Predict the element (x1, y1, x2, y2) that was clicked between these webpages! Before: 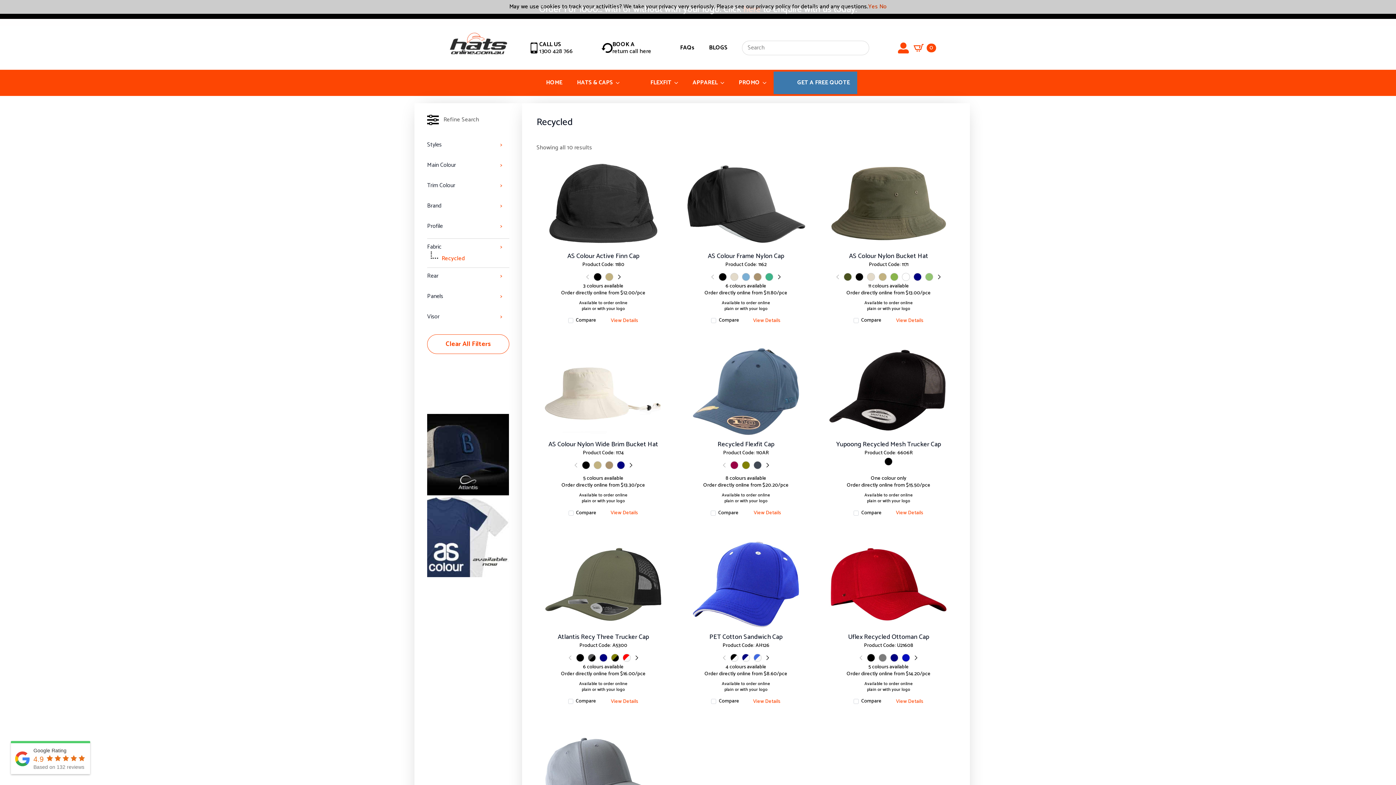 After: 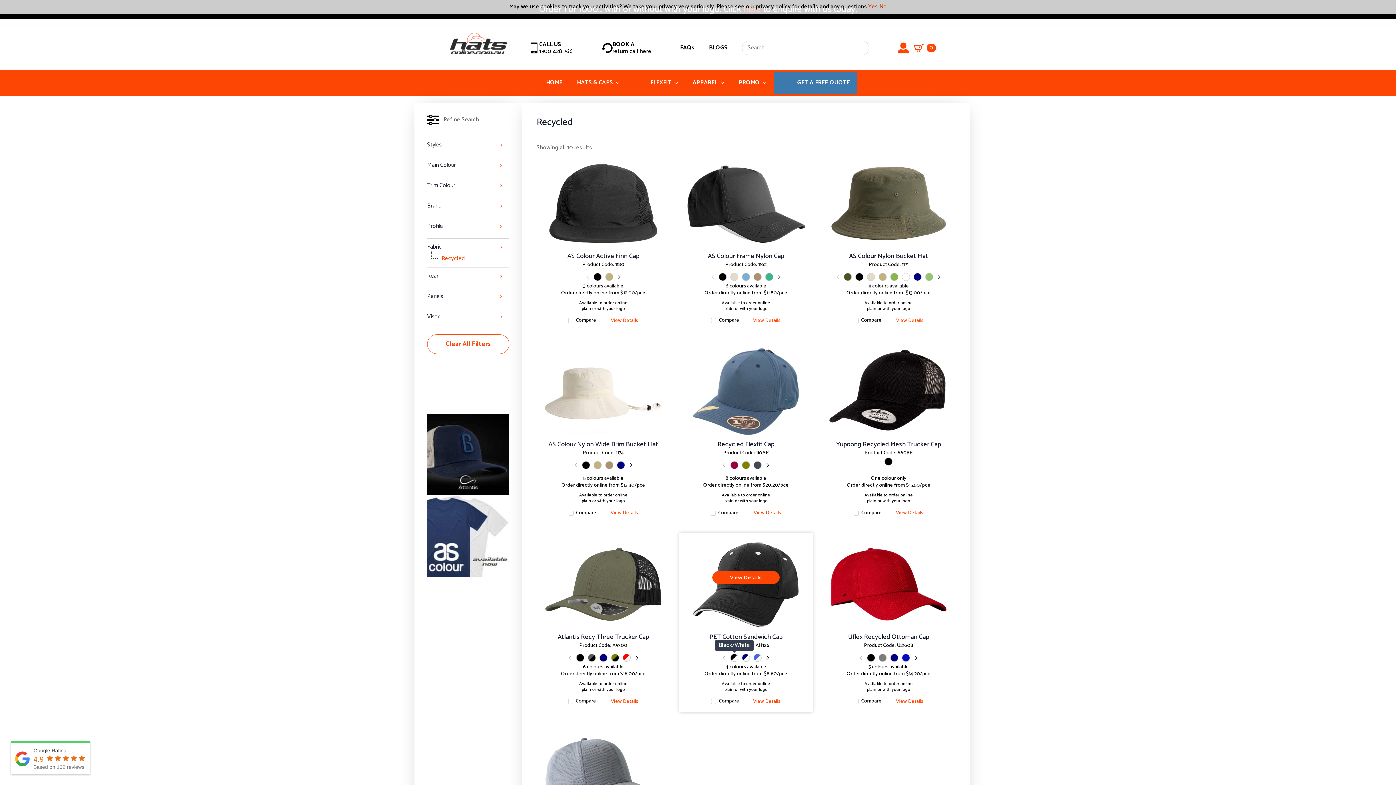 Action: bbox: (730, 654, 738, 662)